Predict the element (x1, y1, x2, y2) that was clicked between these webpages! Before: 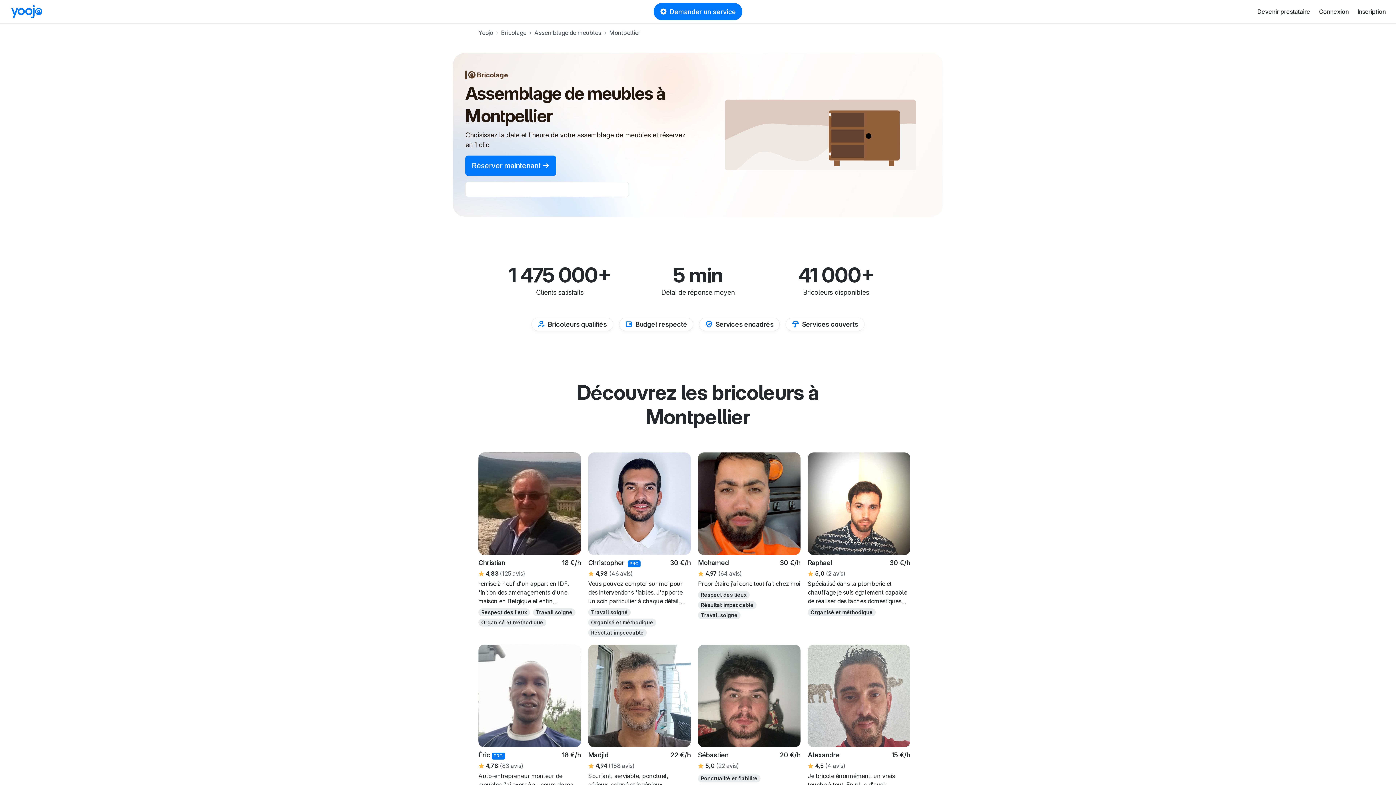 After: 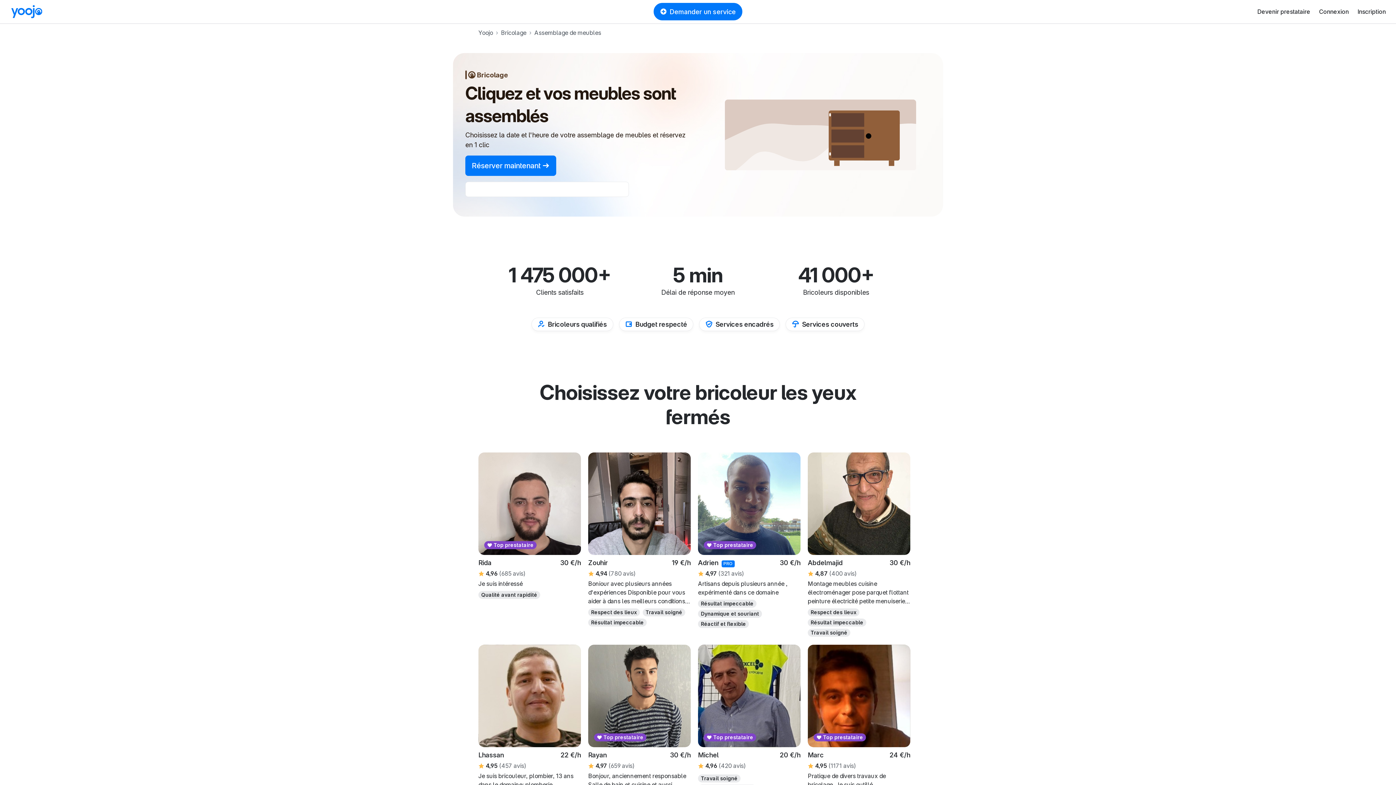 Action: label: Assemblage de meubles bbox: (534, 29, 601, 36)